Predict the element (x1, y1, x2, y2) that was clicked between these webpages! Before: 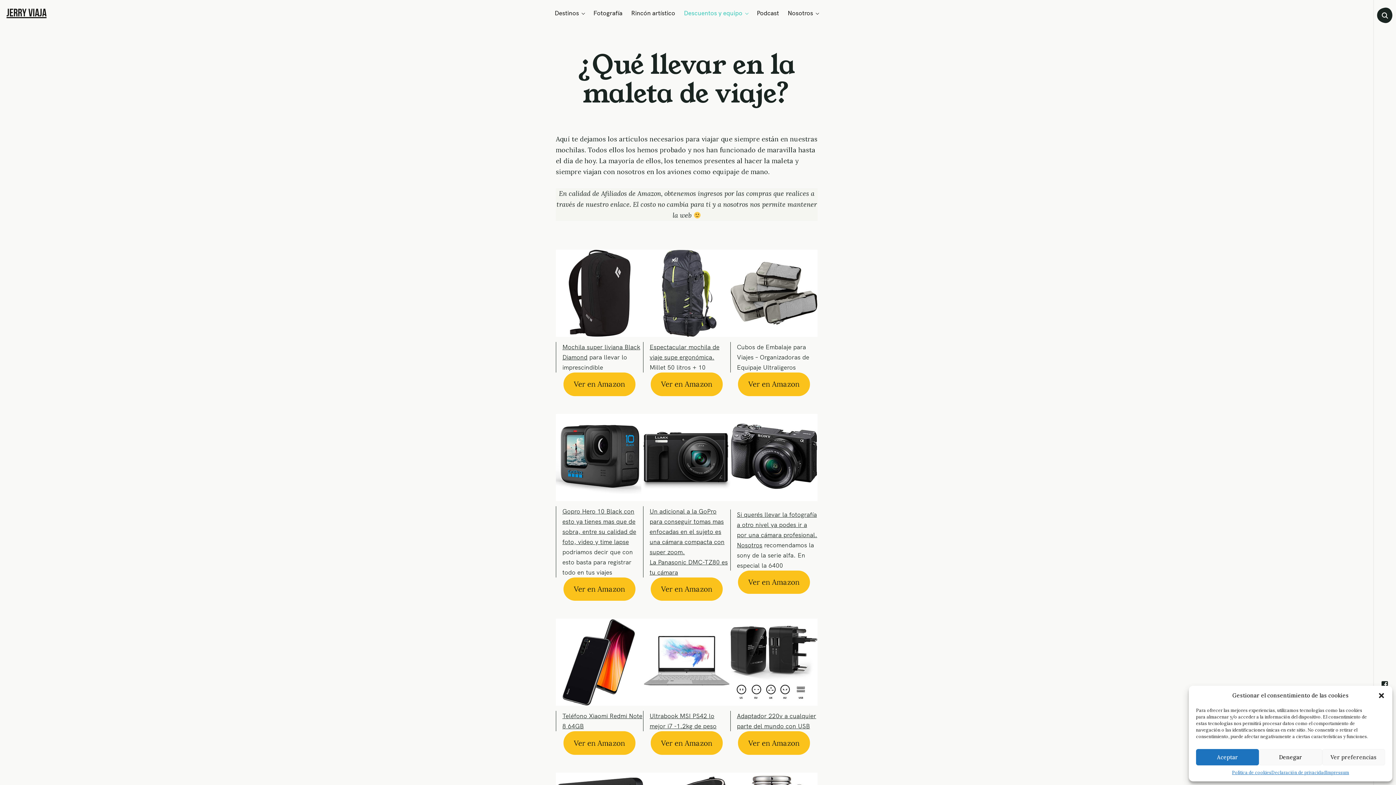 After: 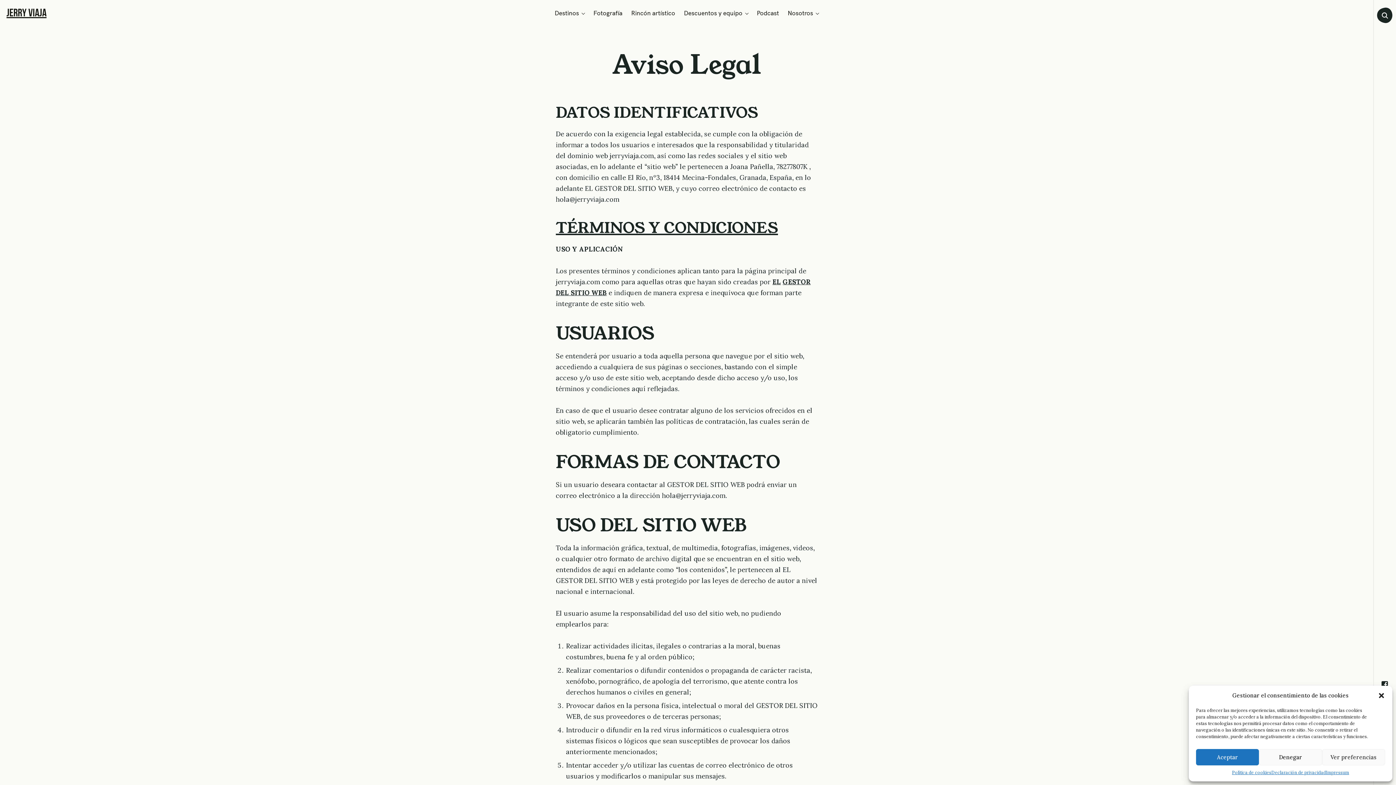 Action: bbox: (1326, 769, 1349, 776) label: Impressum